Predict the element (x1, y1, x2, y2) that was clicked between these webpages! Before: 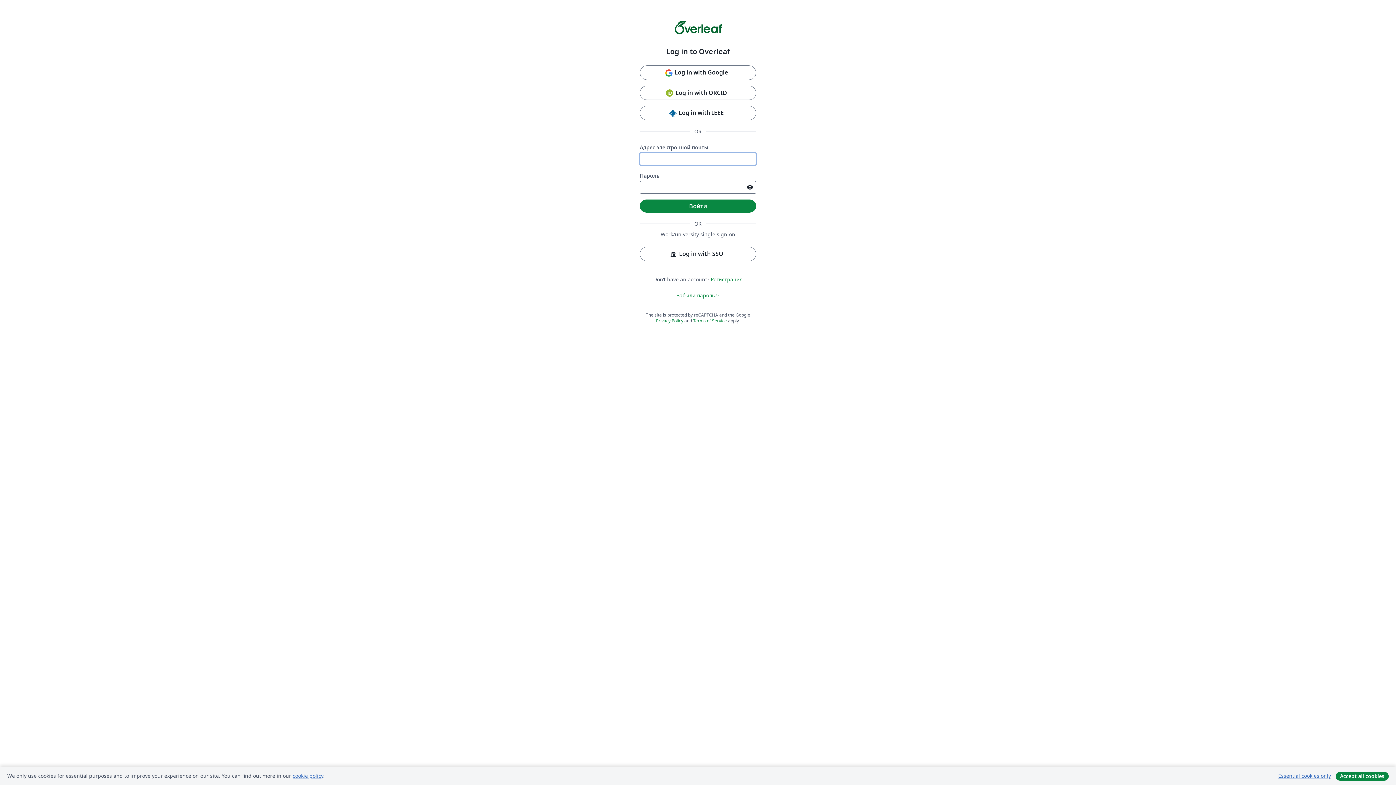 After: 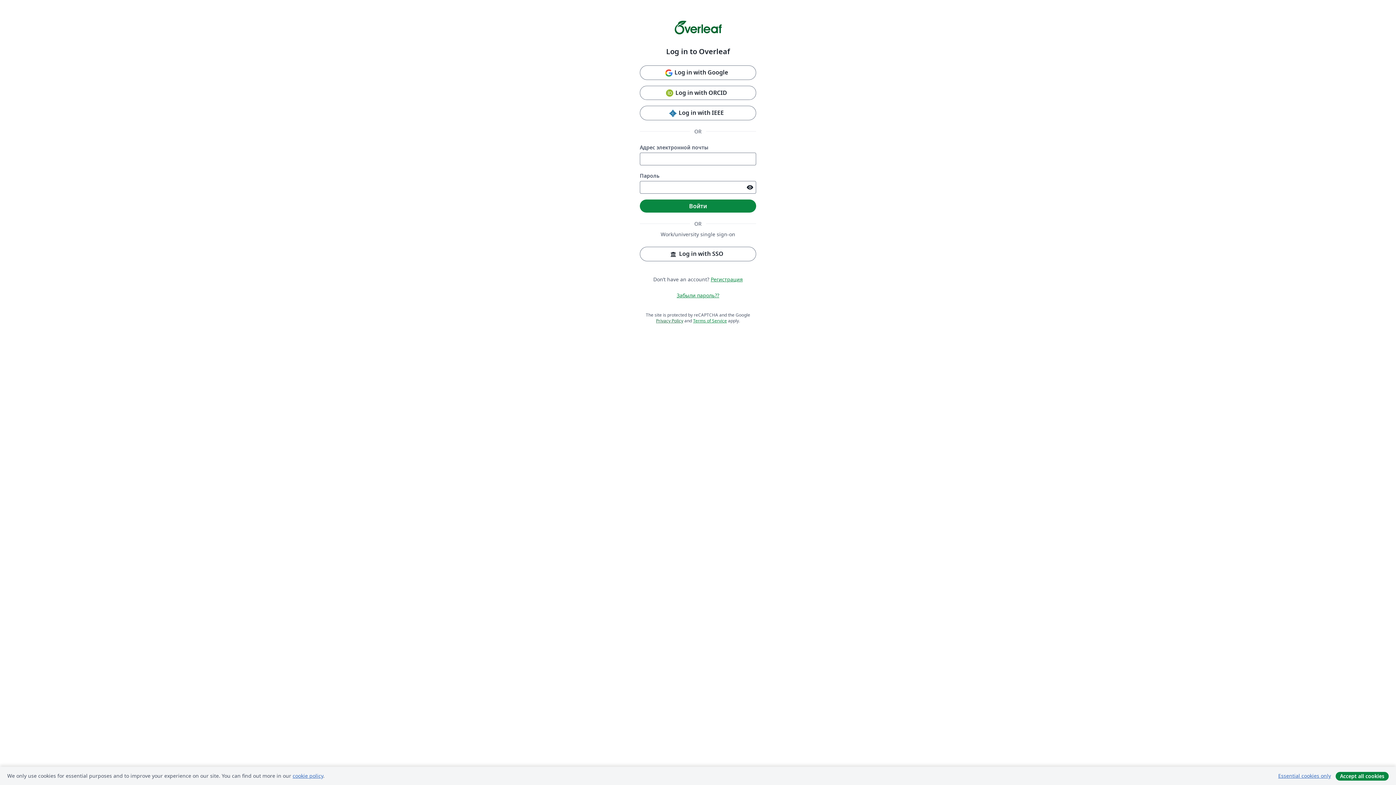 Action: bbox: (656, 317, 683, 323) label: Privacy Policy